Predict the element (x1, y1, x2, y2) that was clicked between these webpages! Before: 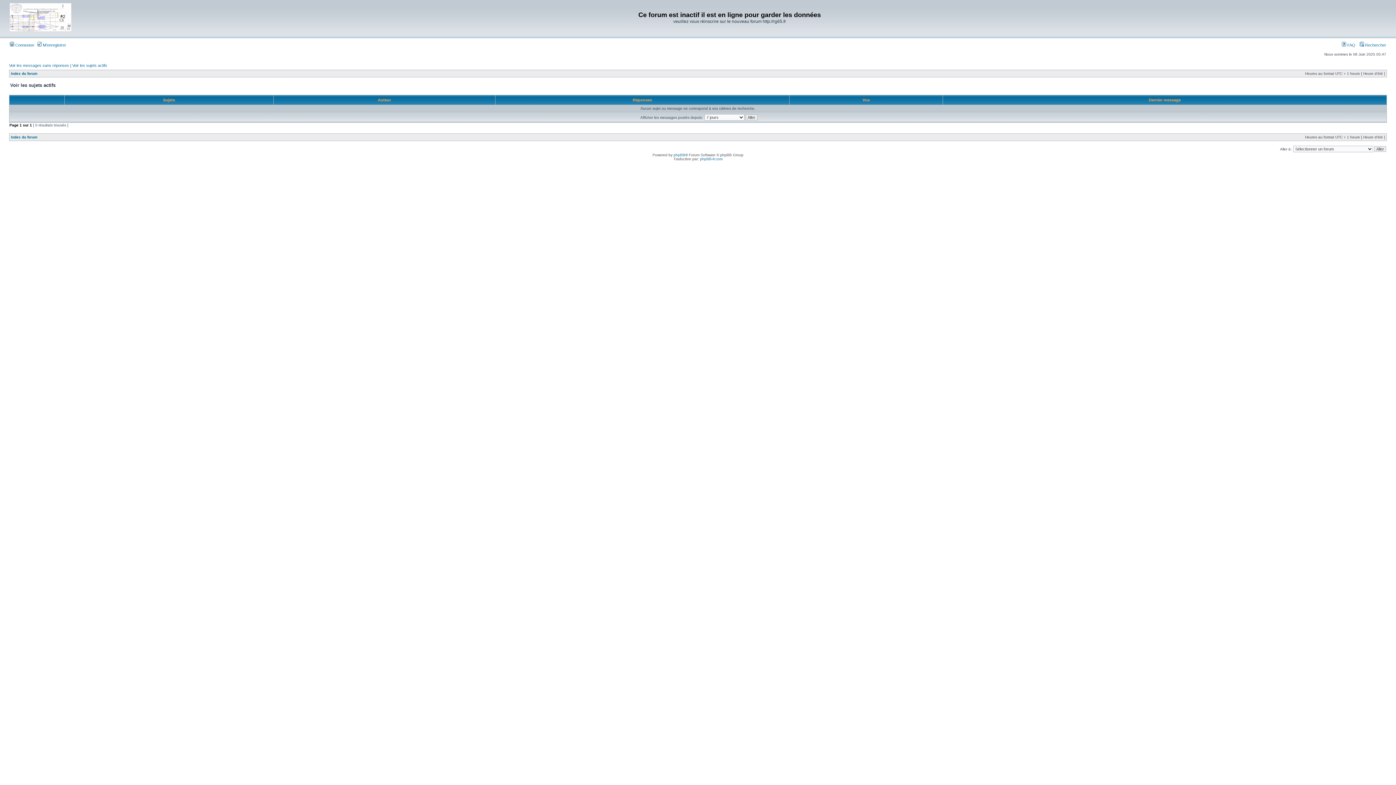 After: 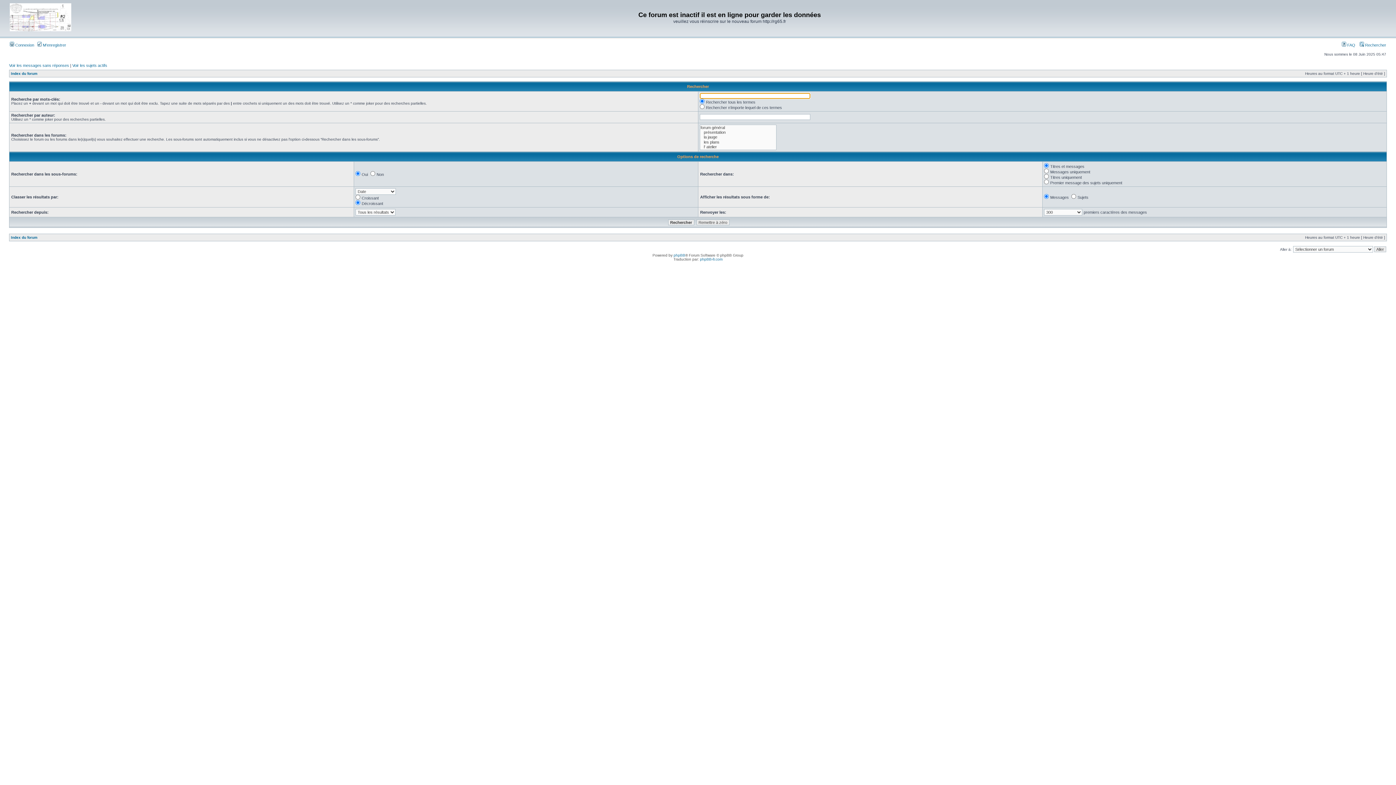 Action: label:  Rechercher bbox: (1360, 42, 1386, 47)